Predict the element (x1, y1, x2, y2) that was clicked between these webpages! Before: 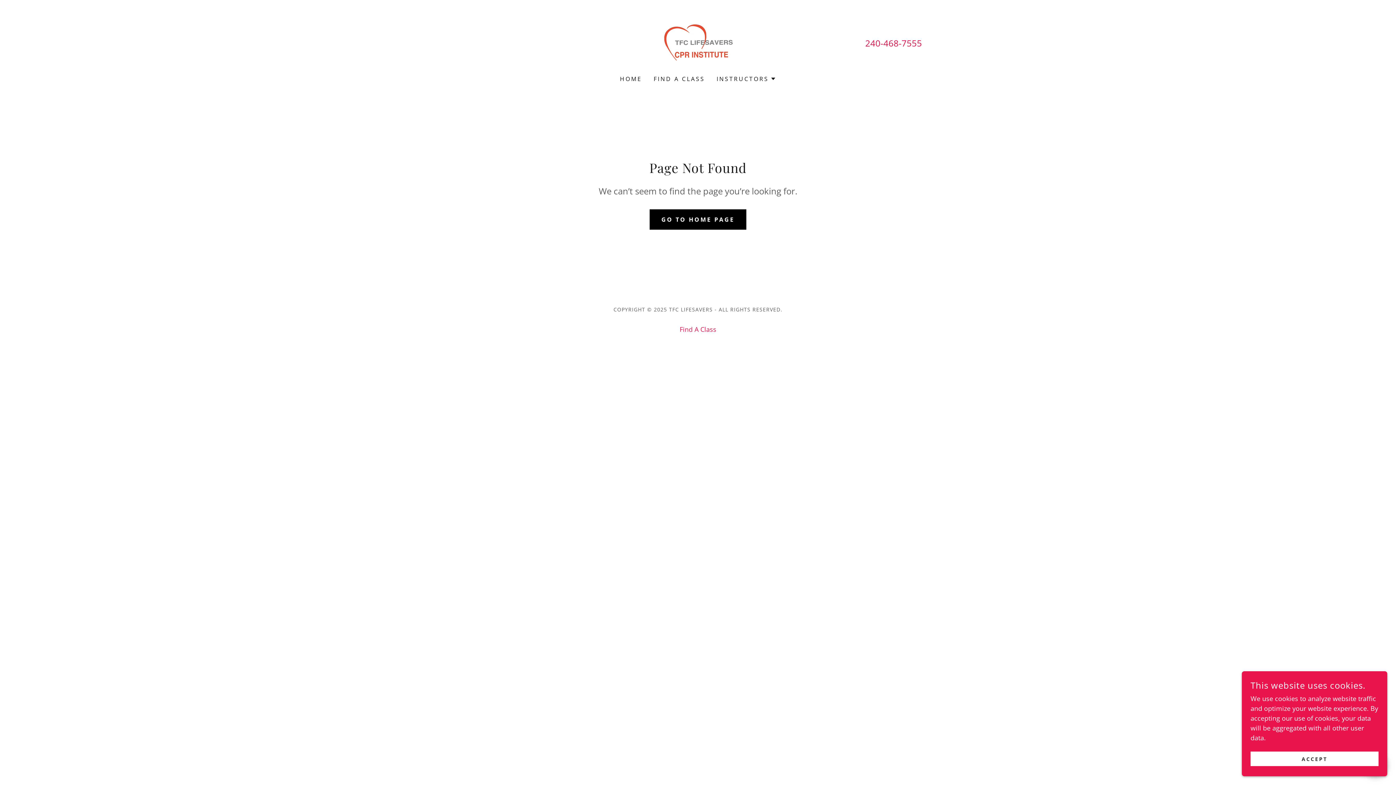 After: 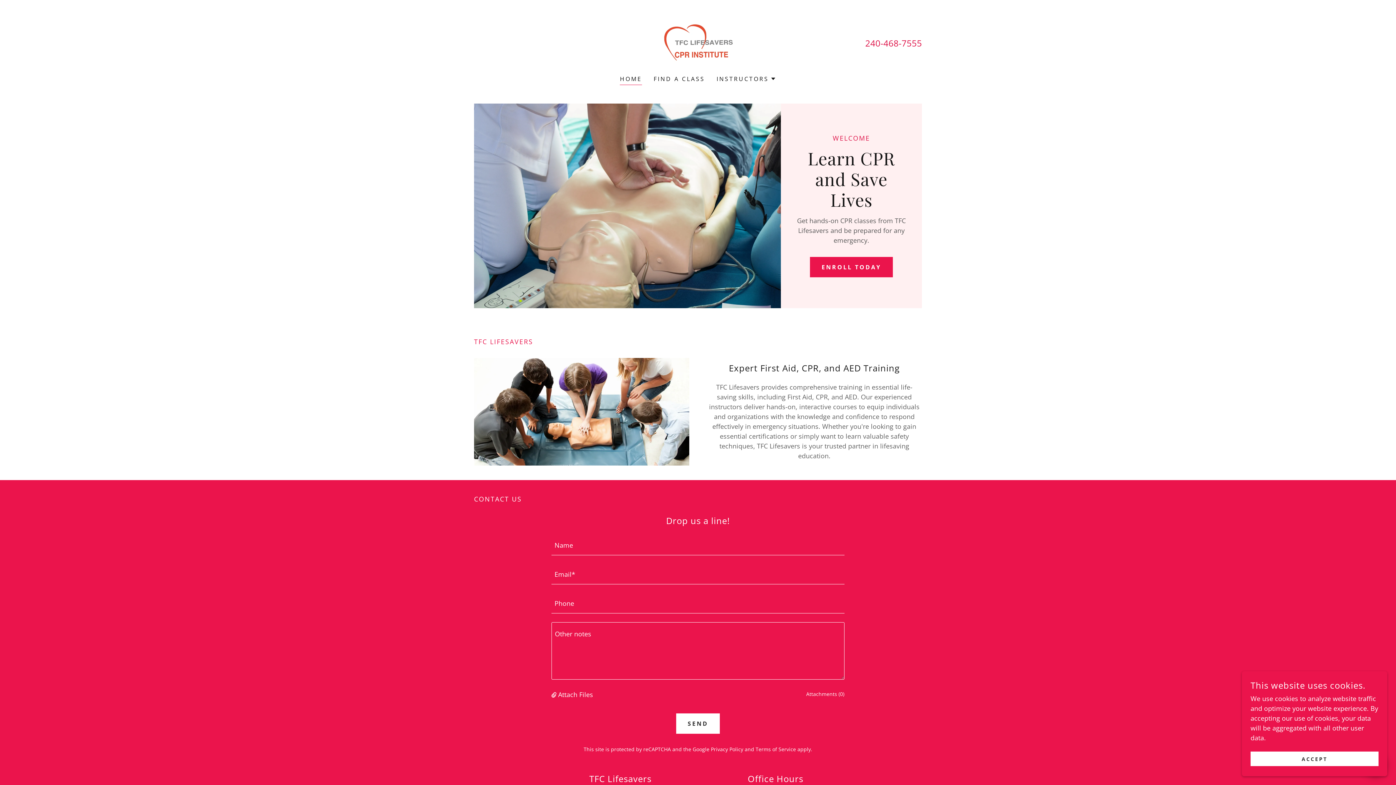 Action: label: HOME bbox: (617, 72, 644, 85)